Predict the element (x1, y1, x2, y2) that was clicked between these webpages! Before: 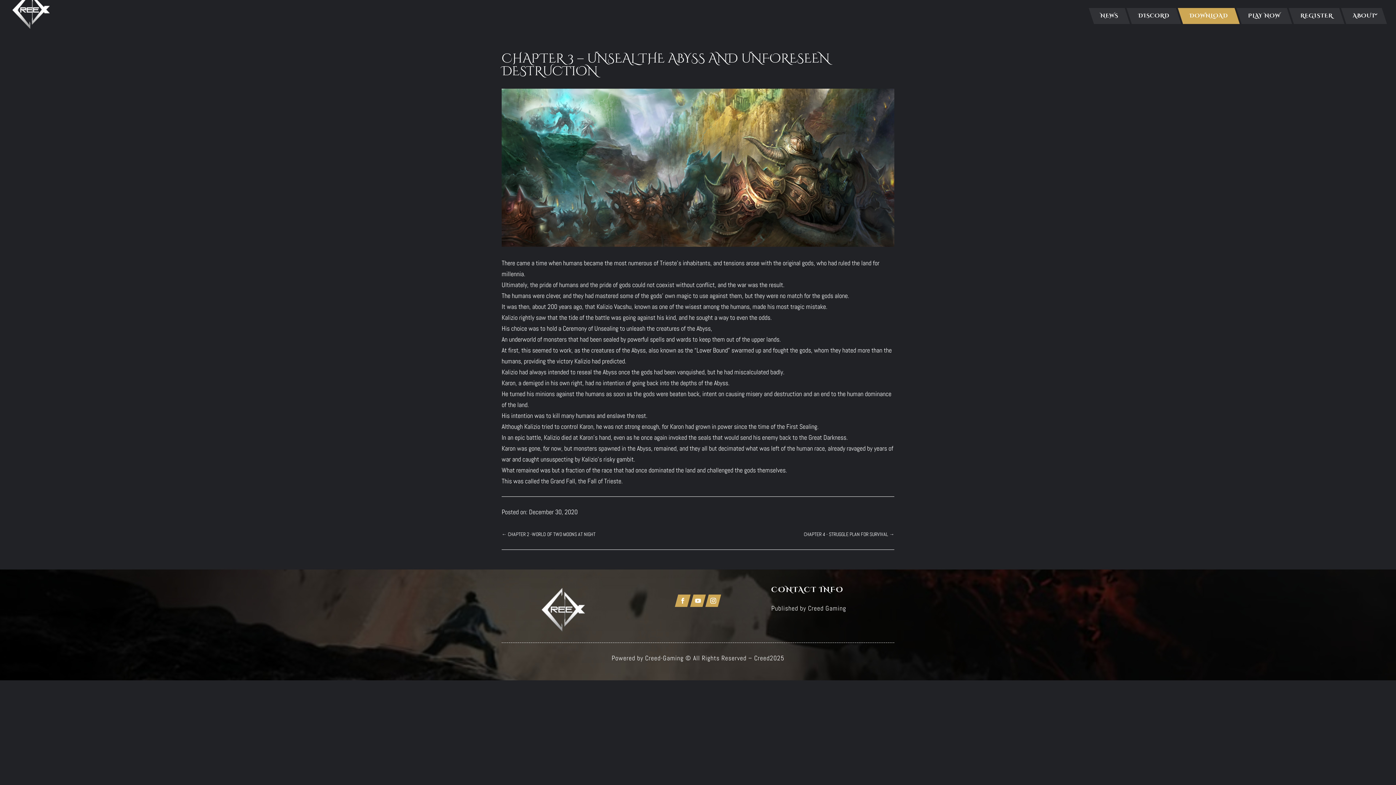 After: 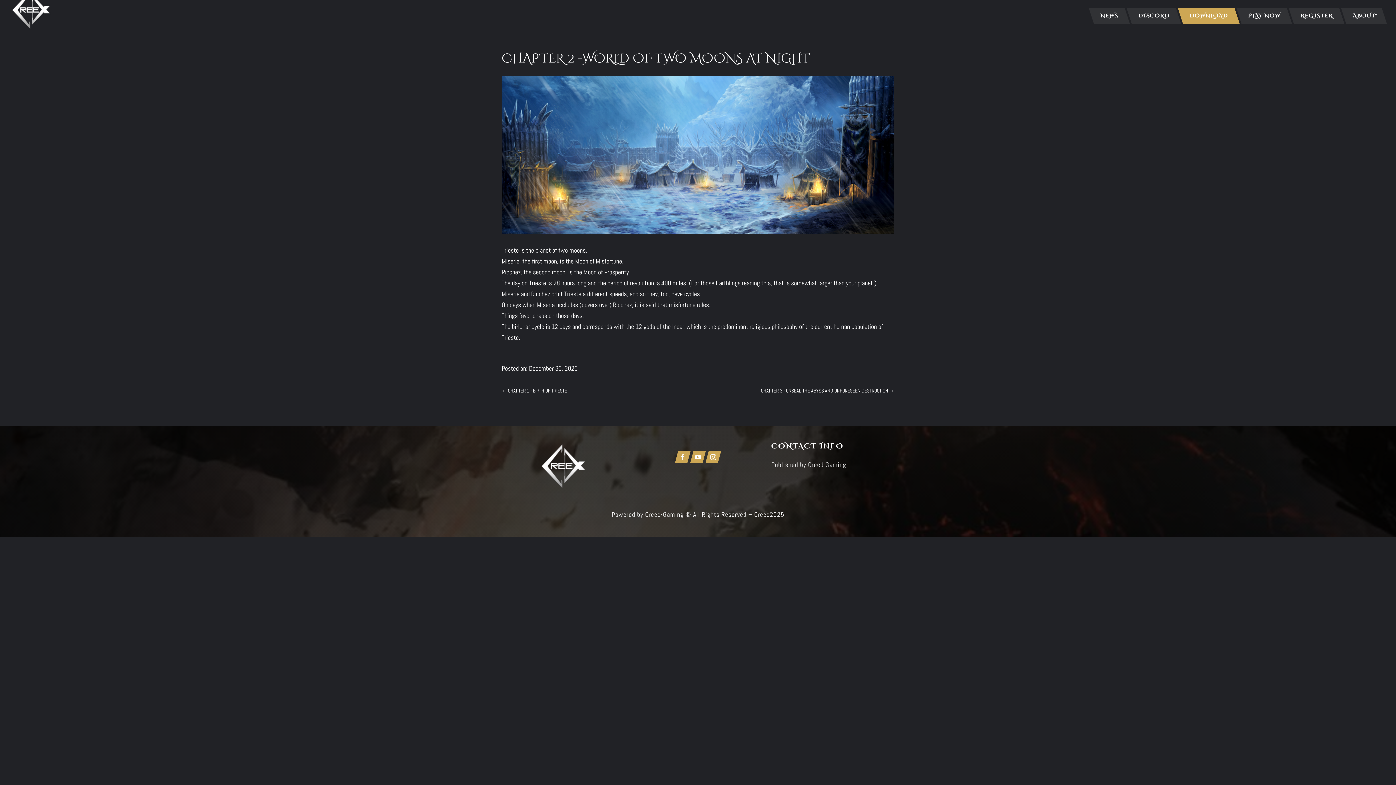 Action: label: ← CHAPTER 2 -WORLD OF TWO MOONS AT NIGHT bbox: (501, 529, 595, 539)